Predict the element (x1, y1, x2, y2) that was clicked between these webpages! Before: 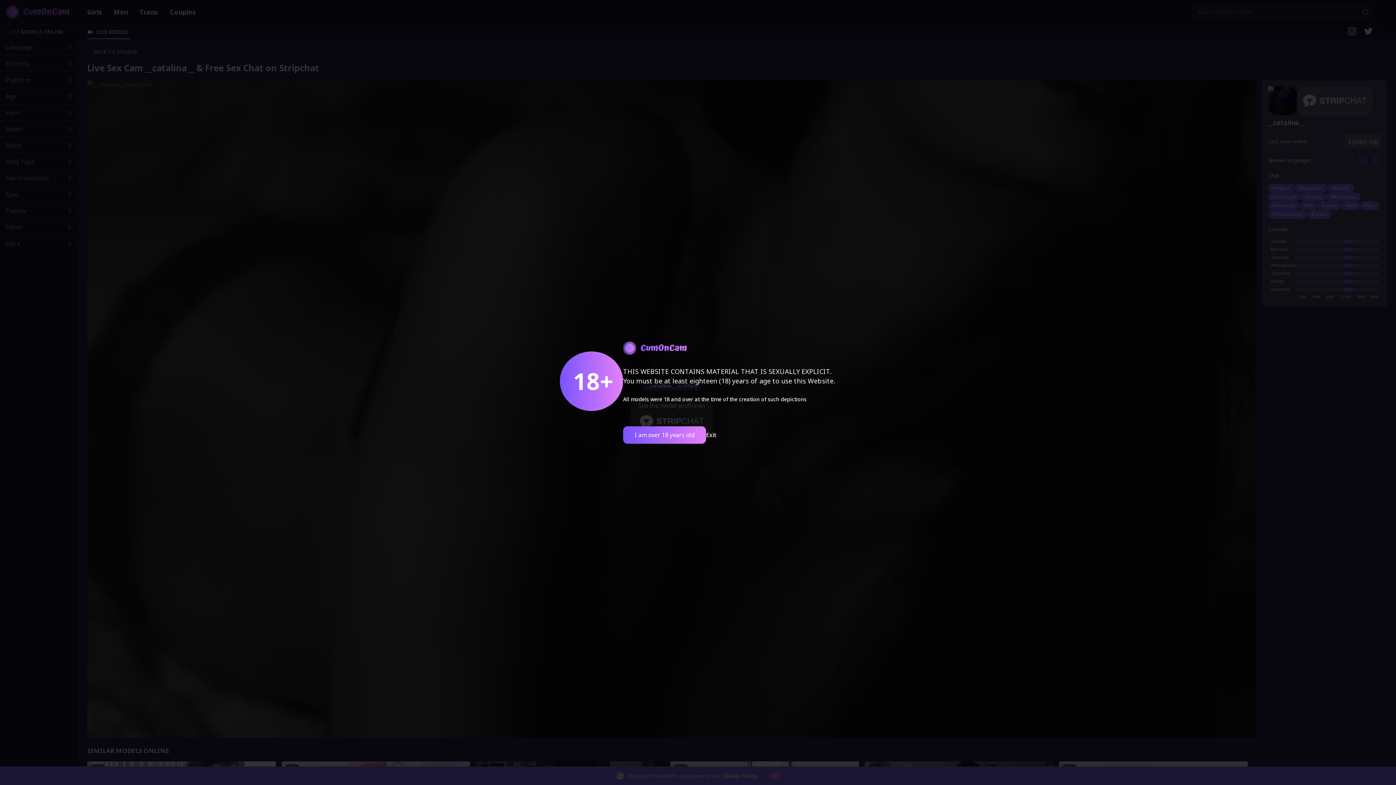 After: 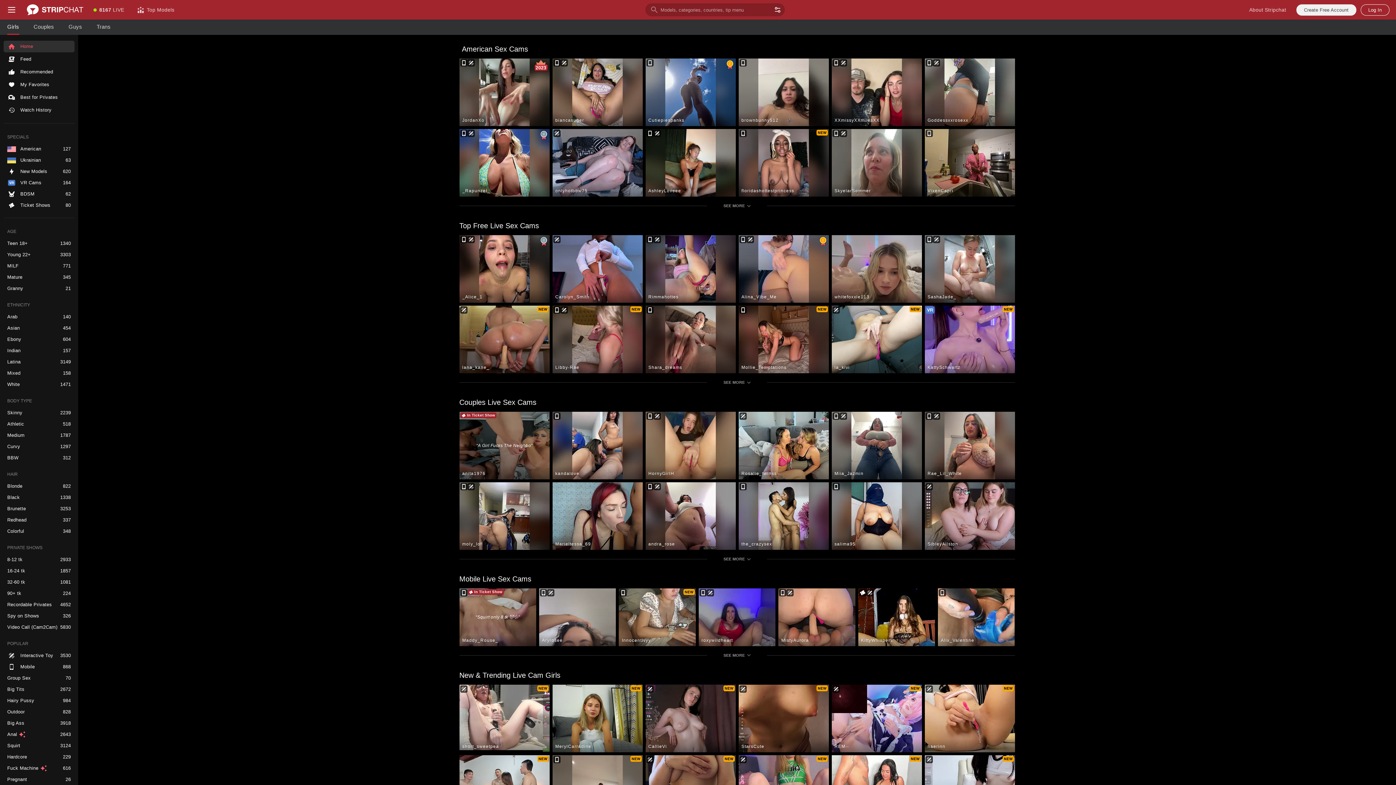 Action: bbox: (706, 431, 716, 438) label: Exit